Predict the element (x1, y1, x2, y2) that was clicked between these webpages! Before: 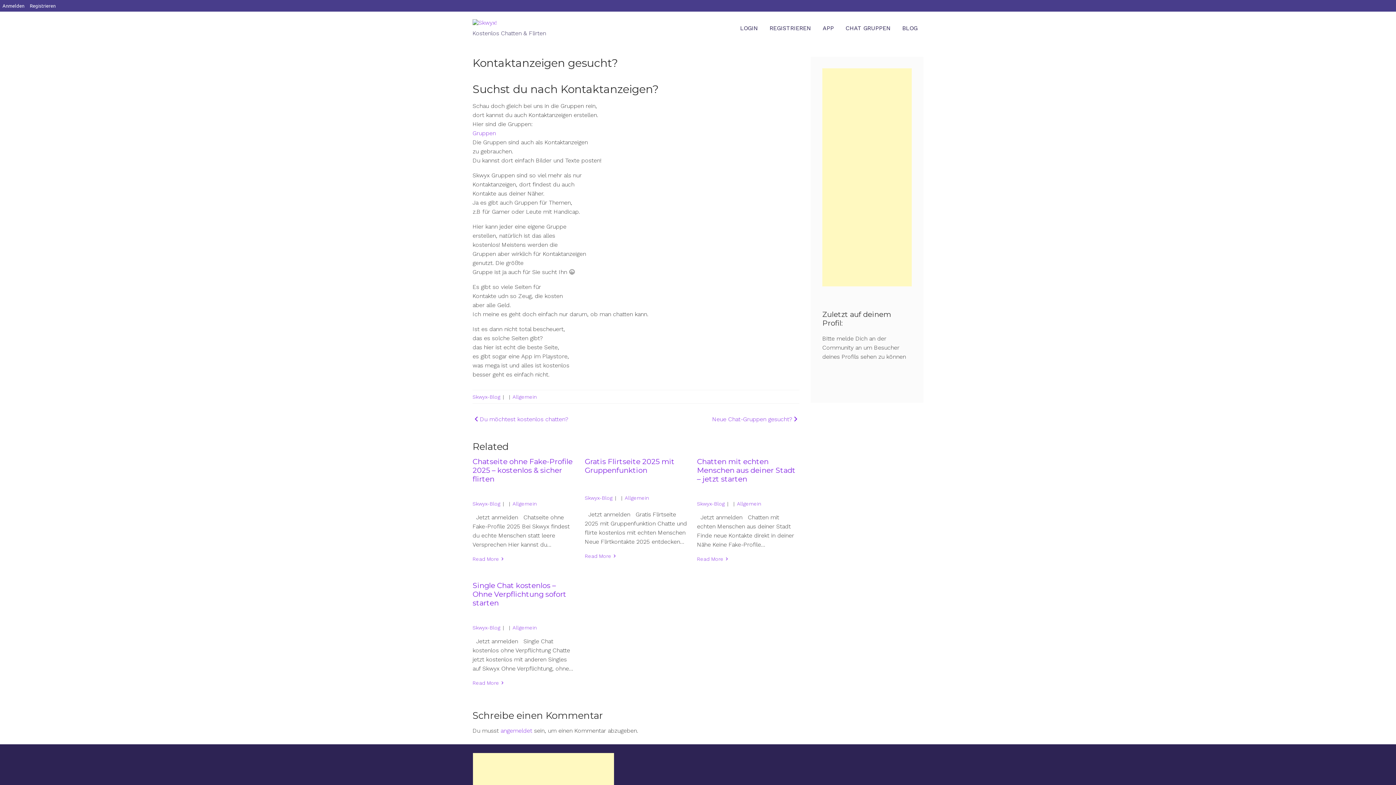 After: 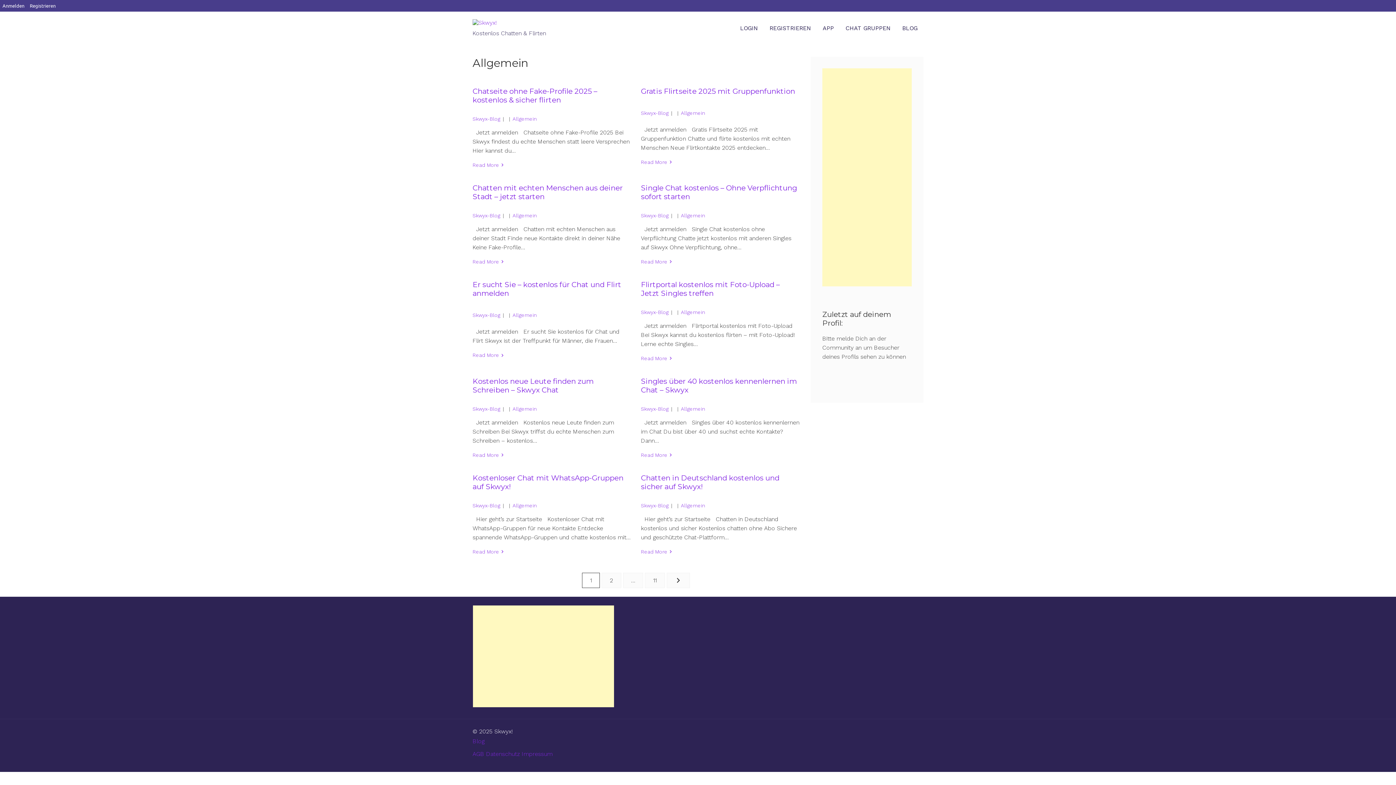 Action: bbox: (512, 624, 536, 630) label: Allgemein